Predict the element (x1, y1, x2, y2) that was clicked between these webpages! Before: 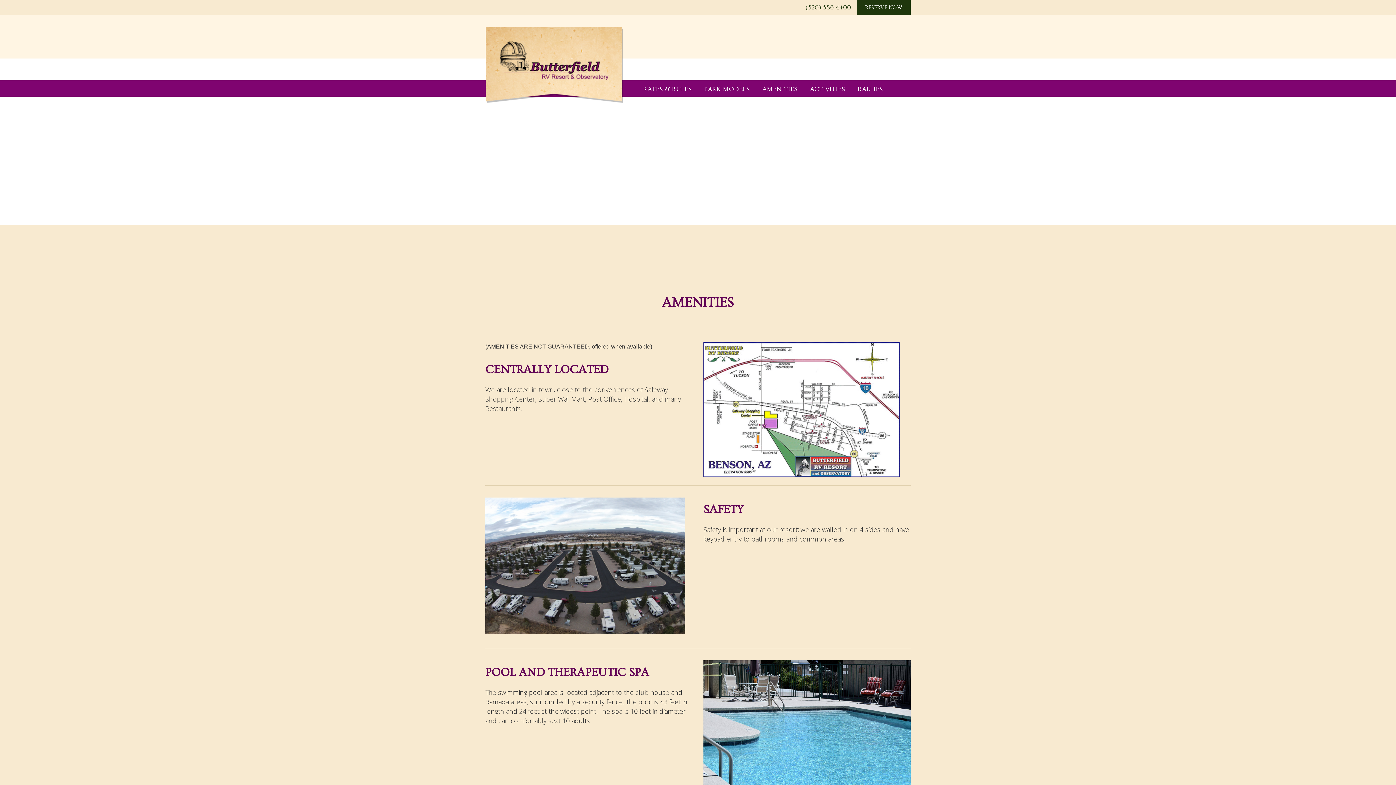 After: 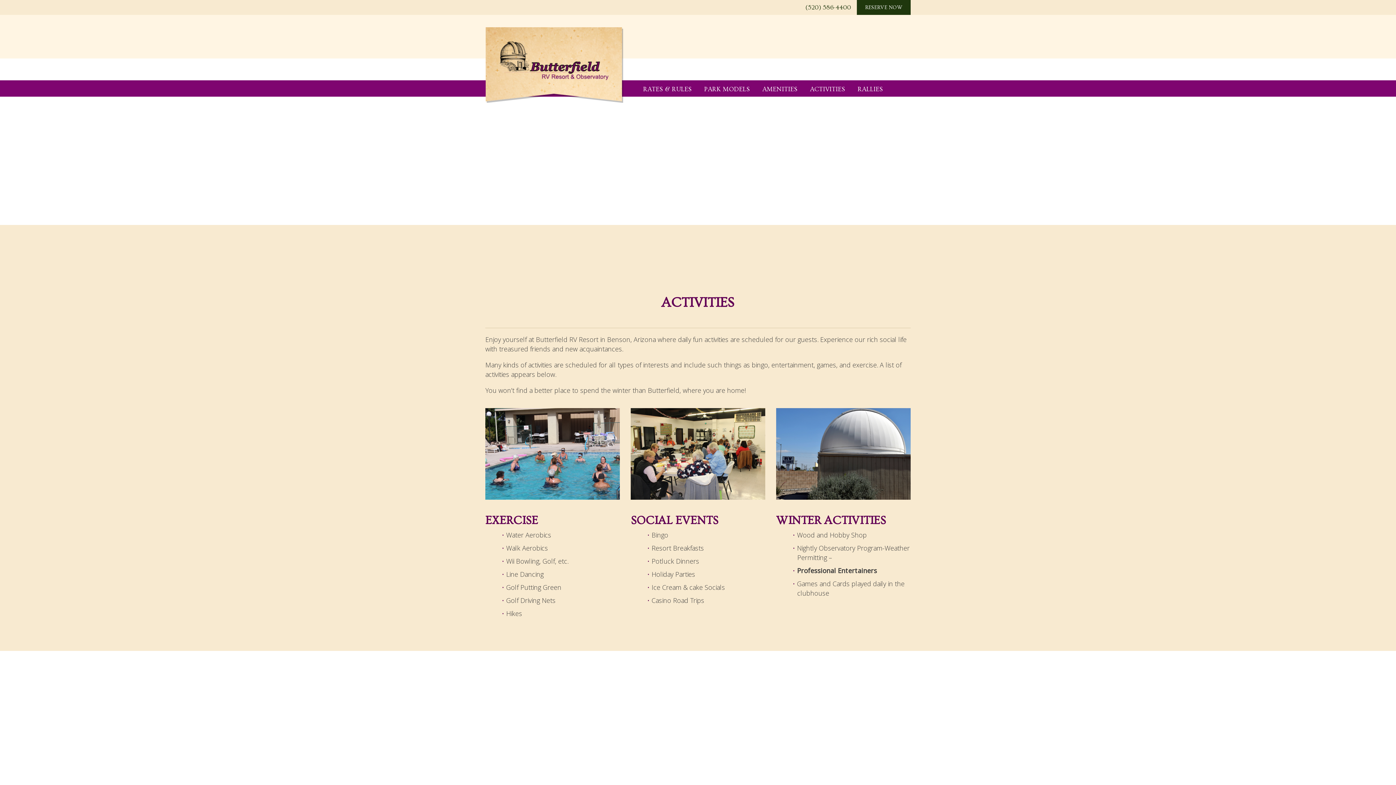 Action: bbox: (810, 85, 845, 93) label: ACTIVITIES